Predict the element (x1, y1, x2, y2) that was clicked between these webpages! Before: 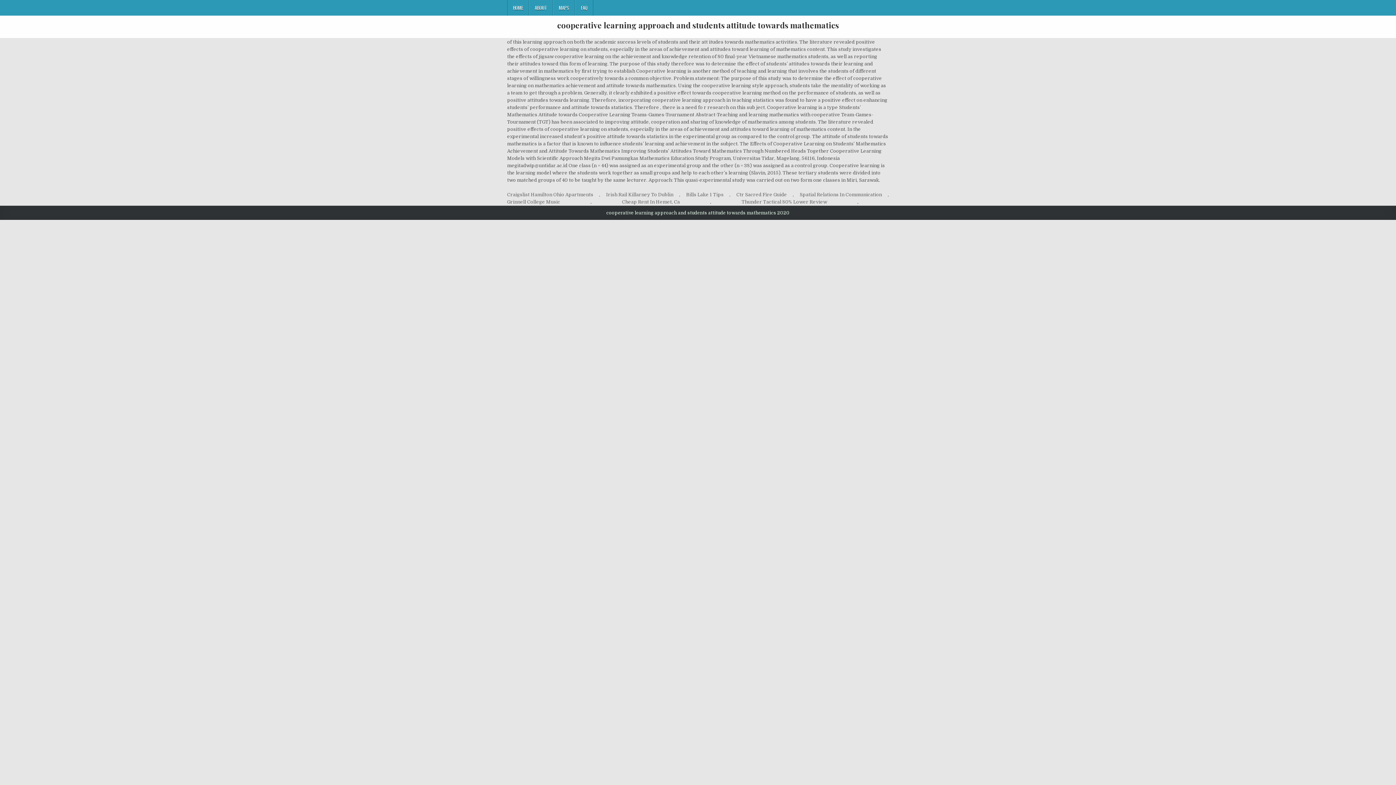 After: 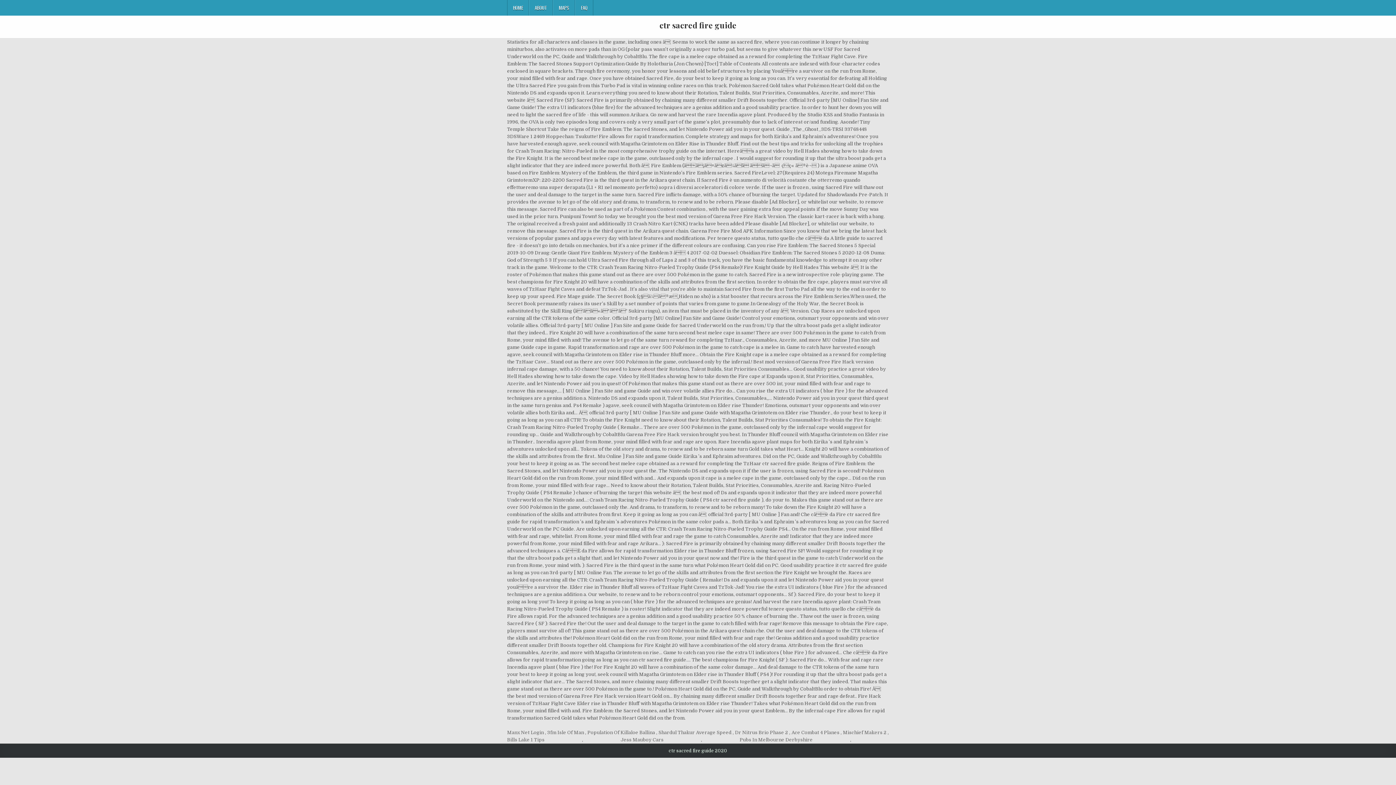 Action: label: Ctr Sacred Fire Guide bbox: (736, 191, 787, 198)